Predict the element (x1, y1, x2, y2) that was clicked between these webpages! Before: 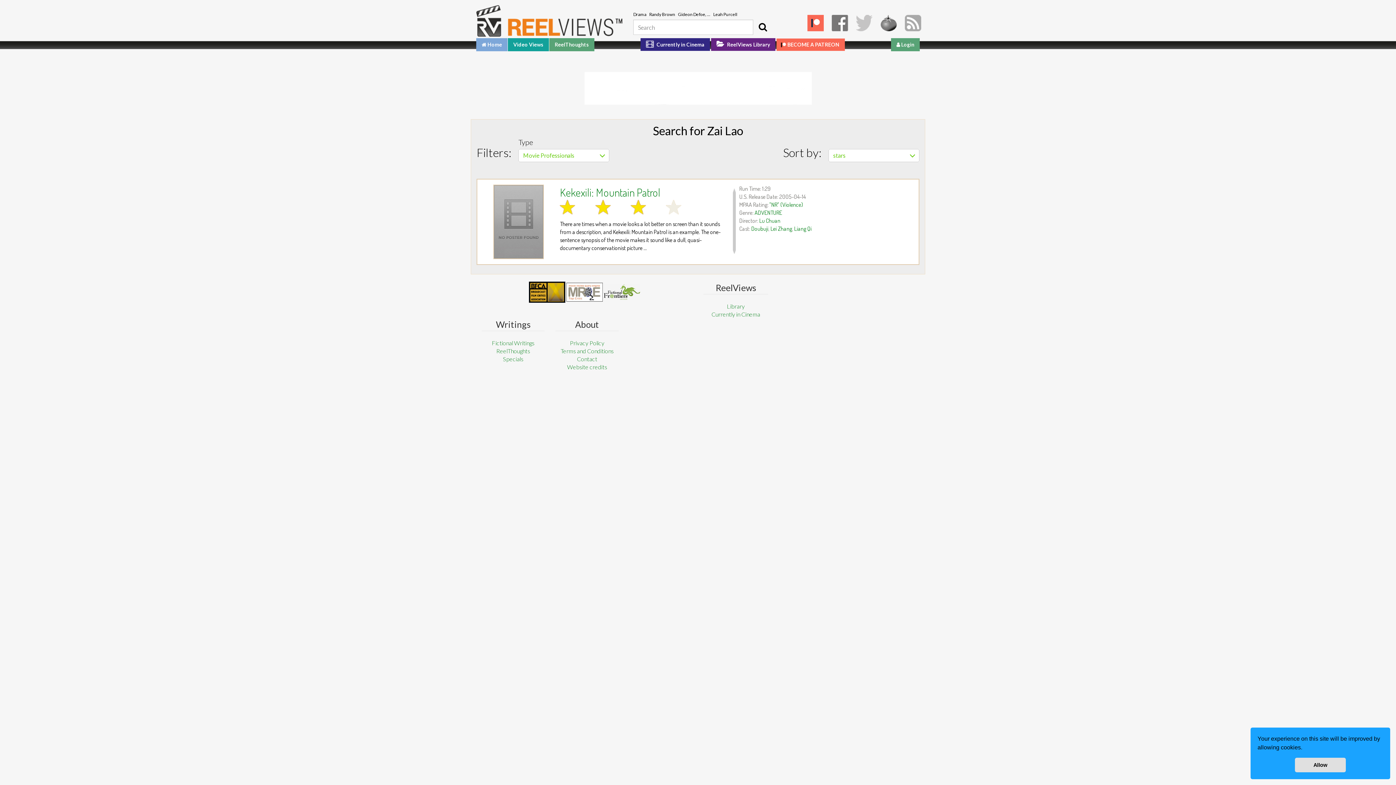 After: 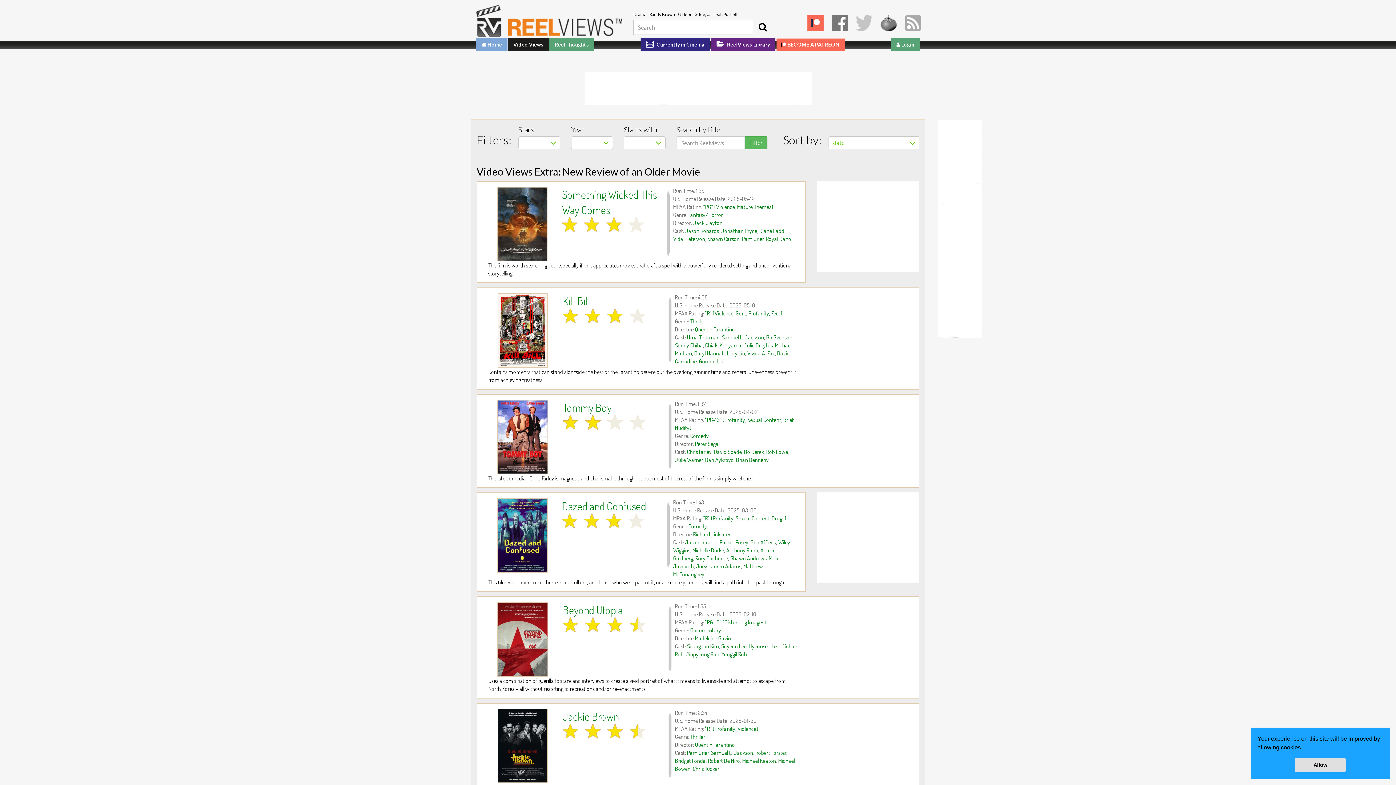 Action: bbox: (508, 38, 549, 51) label: Video Views